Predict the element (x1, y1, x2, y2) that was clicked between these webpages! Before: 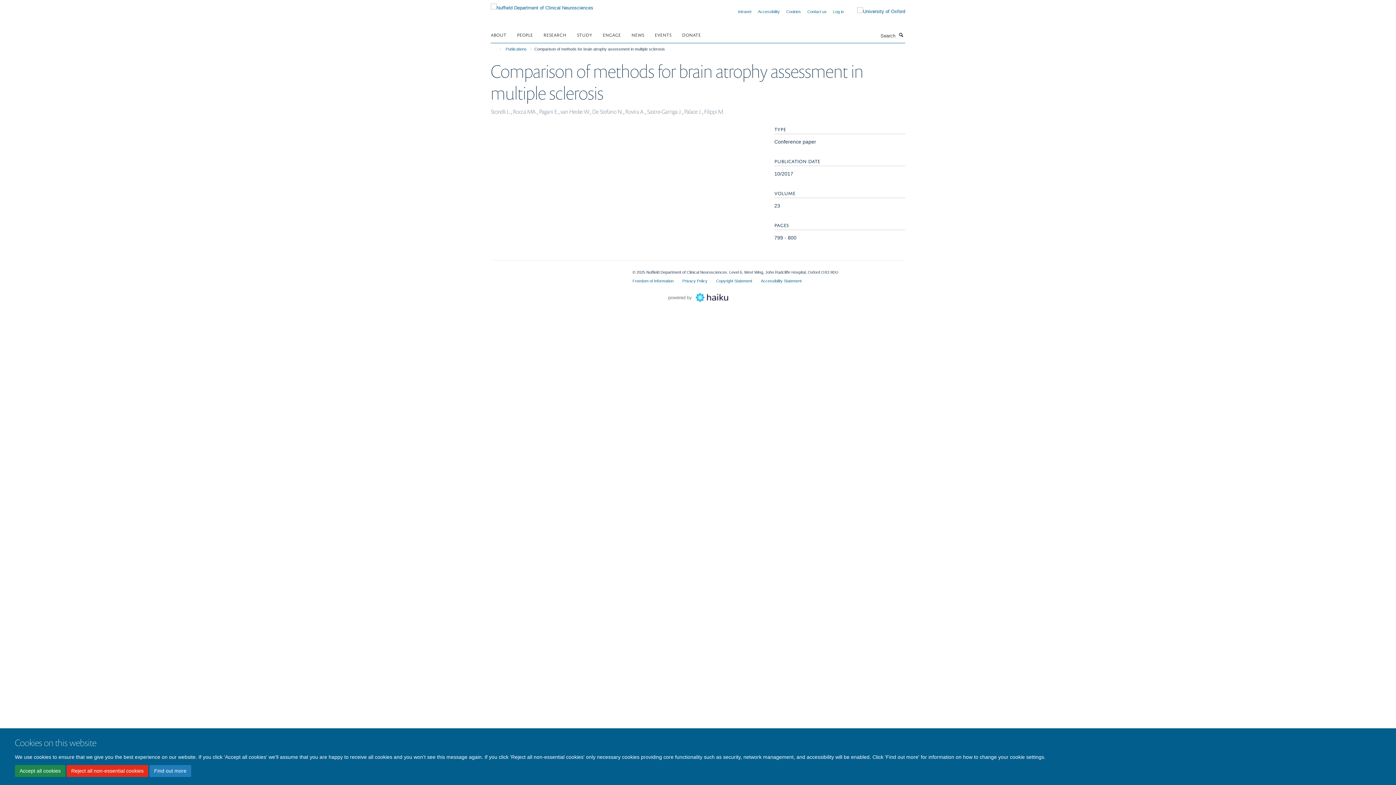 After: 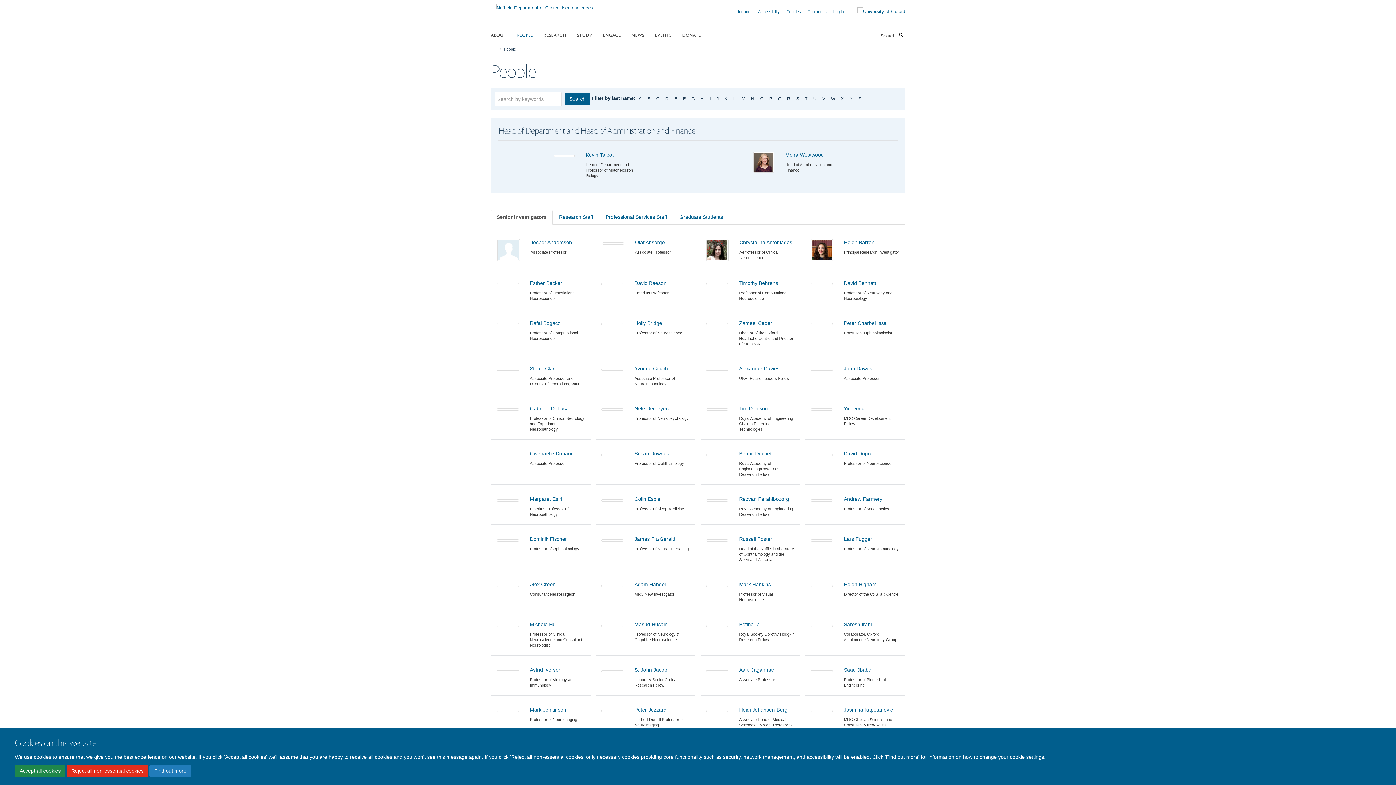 Action: label: PEOPLE bbox: (517, 29, 542, 40)